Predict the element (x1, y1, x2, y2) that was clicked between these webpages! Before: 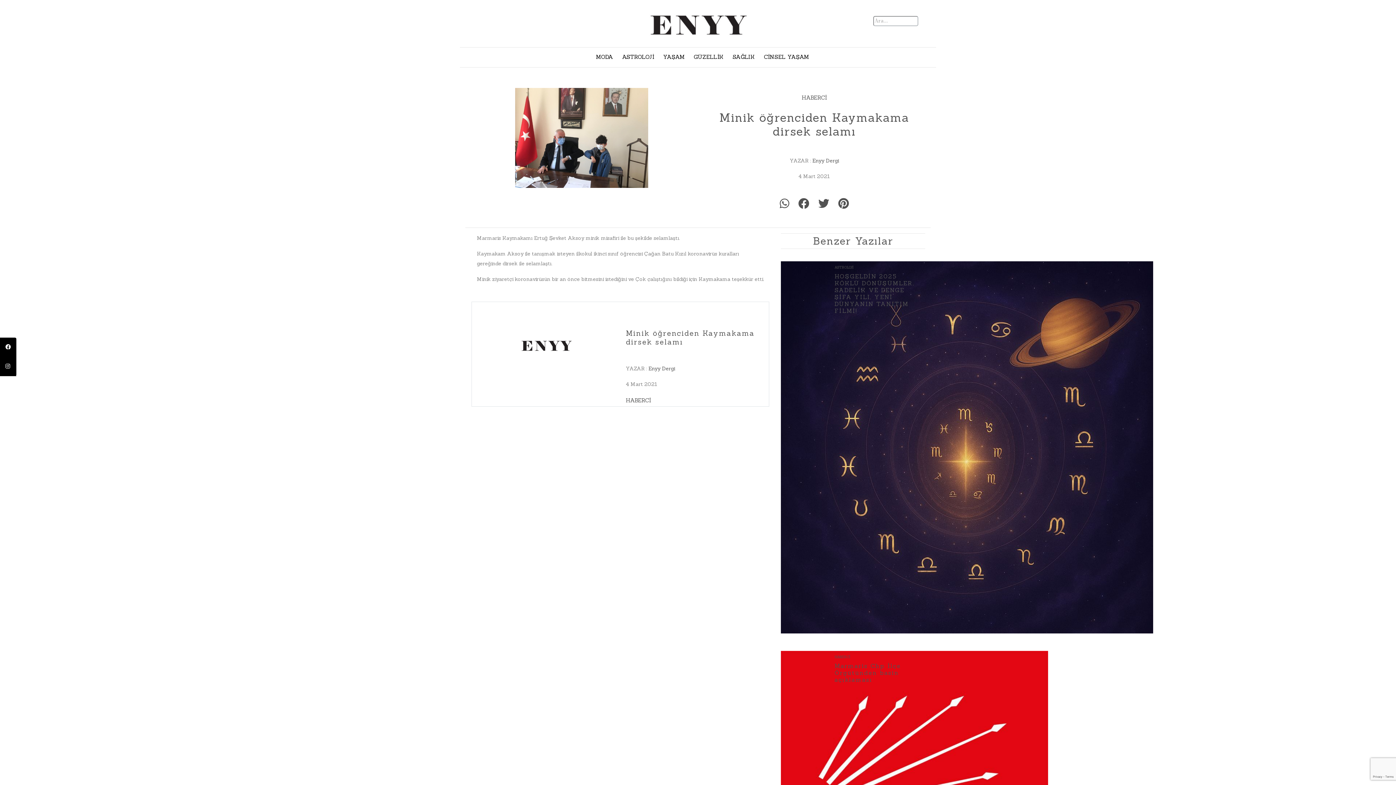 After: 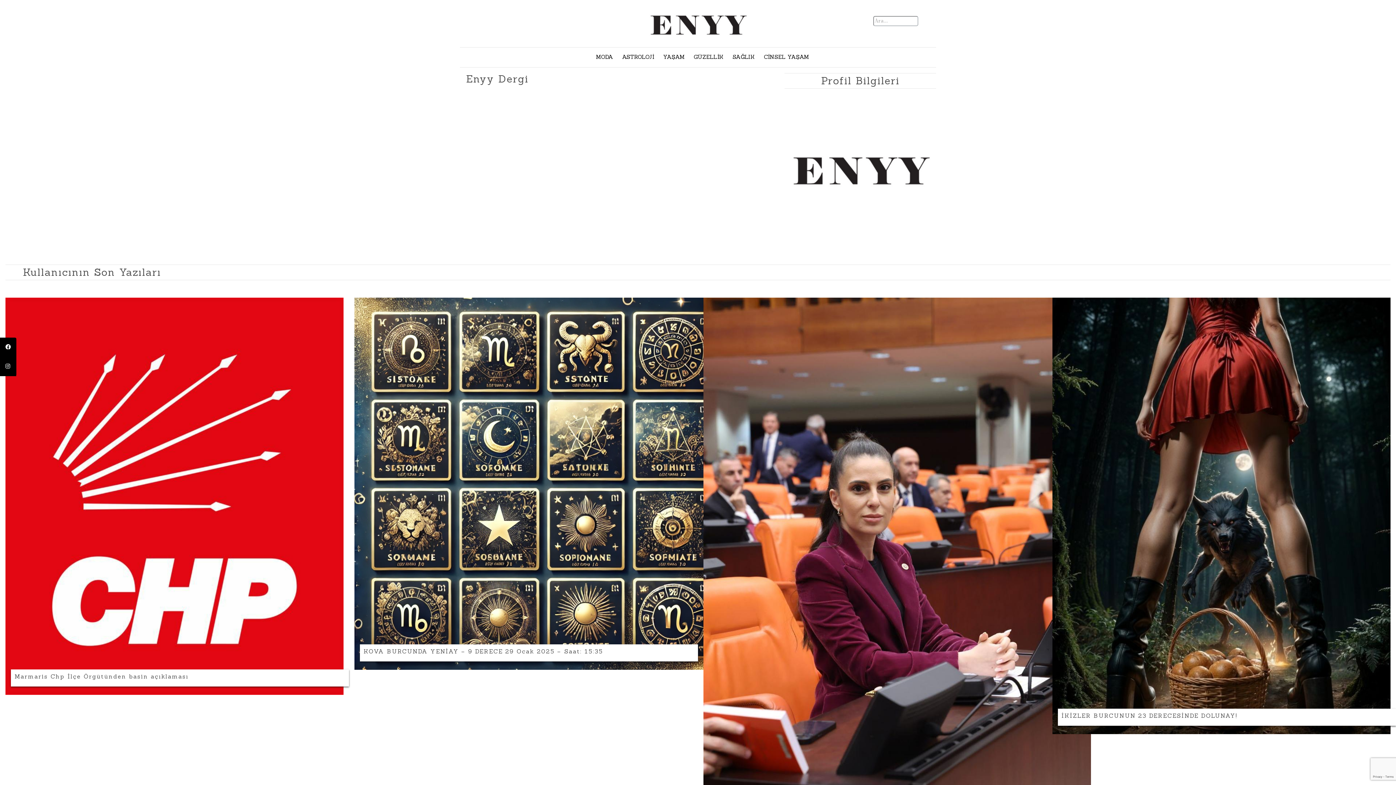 Action: label: Enyy Dergi bbox: (648, 365, 675, 372)